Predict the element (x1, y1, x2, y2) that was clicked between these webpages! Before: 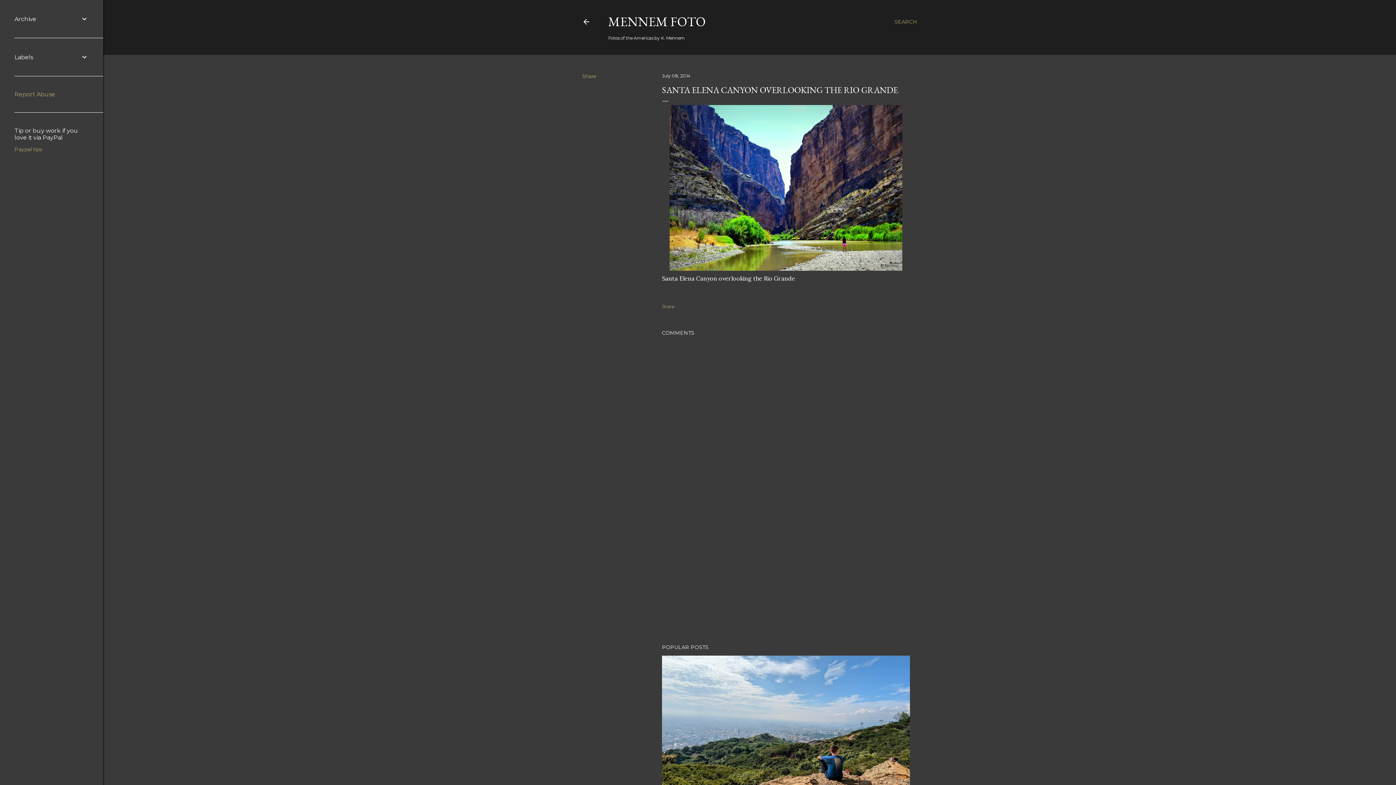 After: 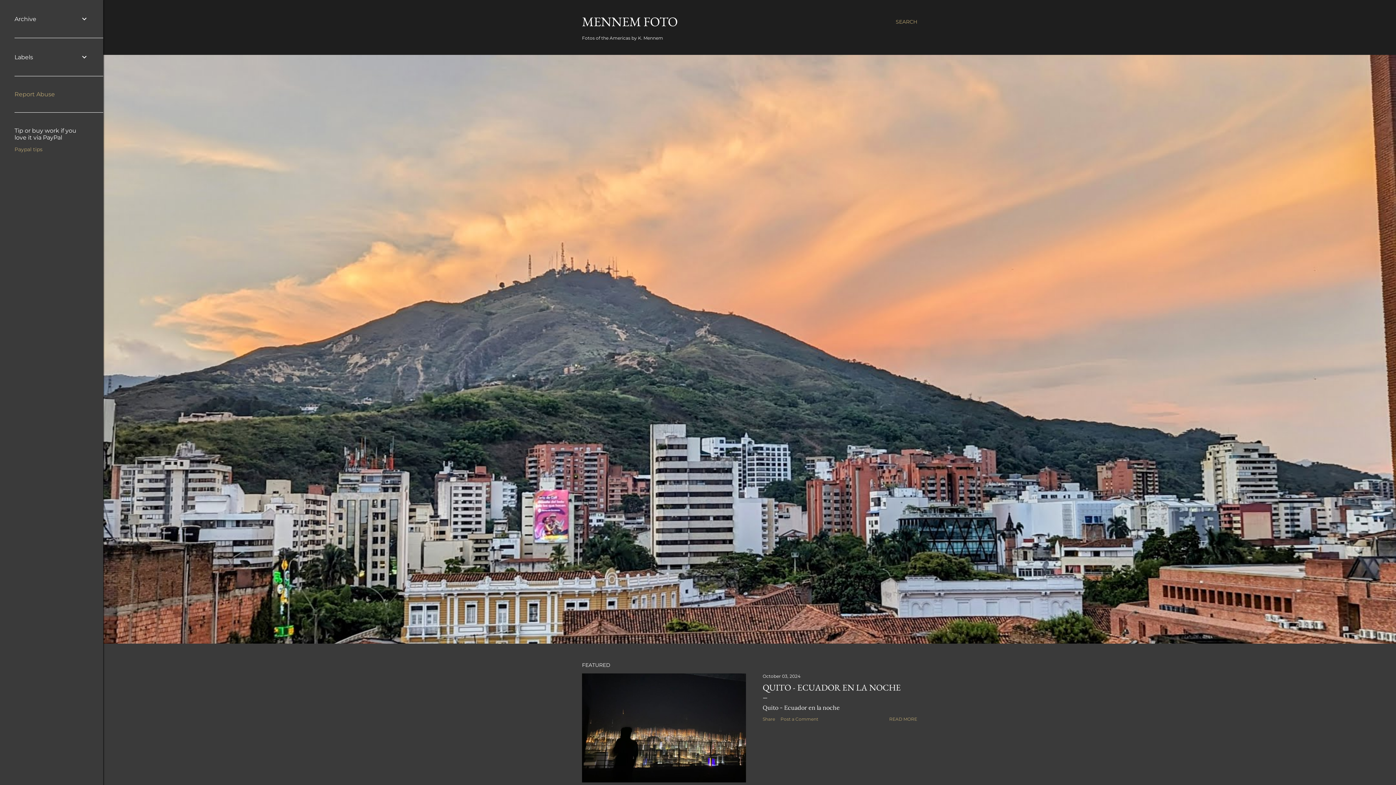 Action: bbox: (582, 18, 590, 28)